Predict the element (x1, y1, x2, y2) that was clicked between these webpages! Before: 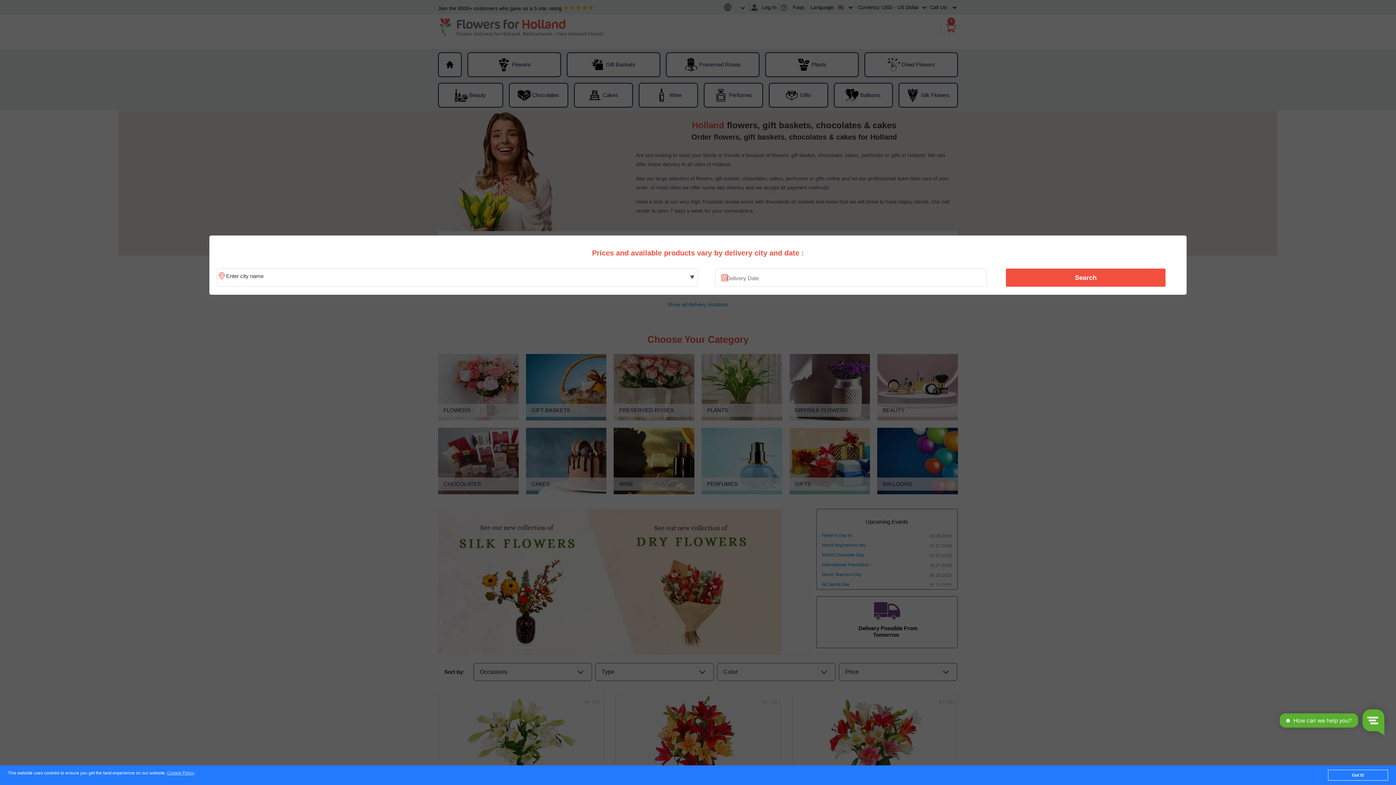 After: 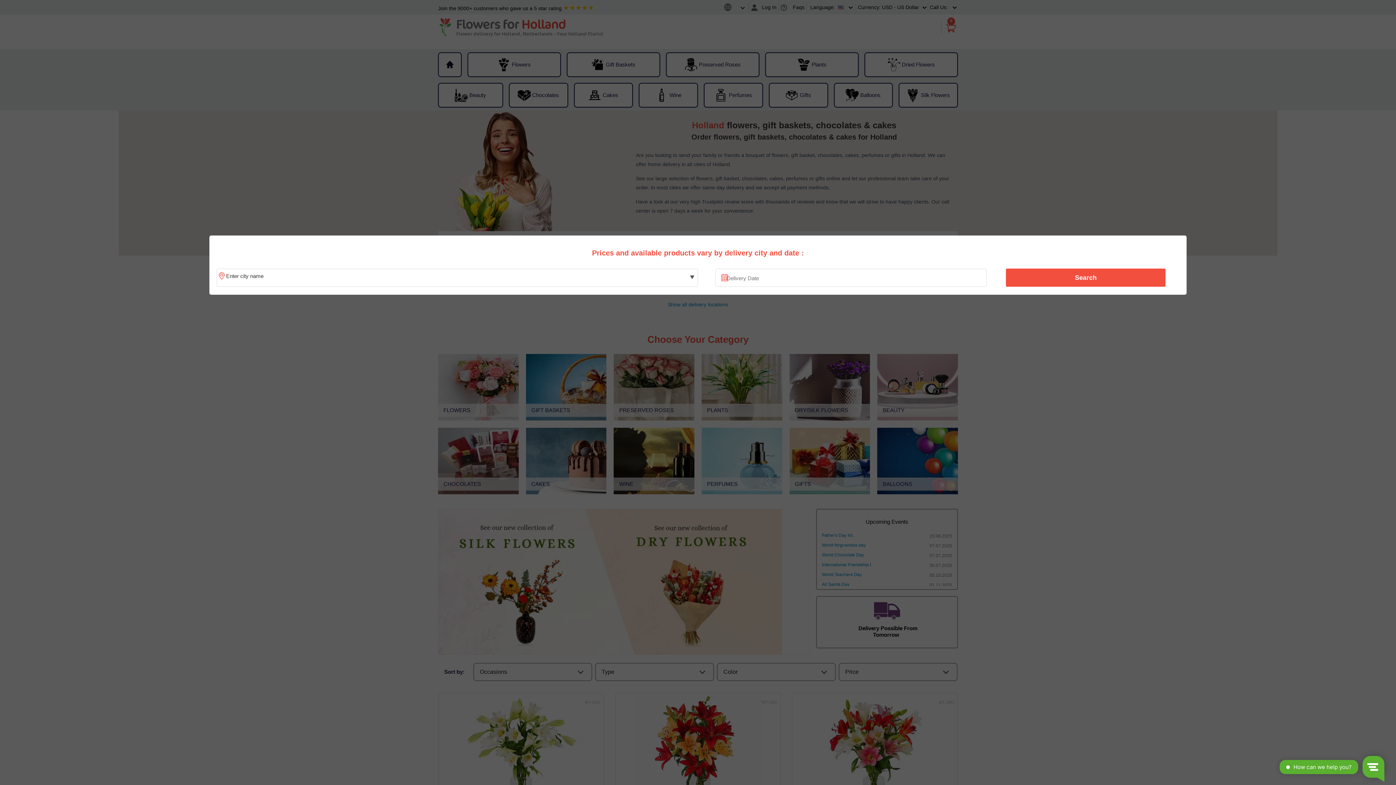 Action: bbox: (1328, 770, 1388, 781) label: Got it!